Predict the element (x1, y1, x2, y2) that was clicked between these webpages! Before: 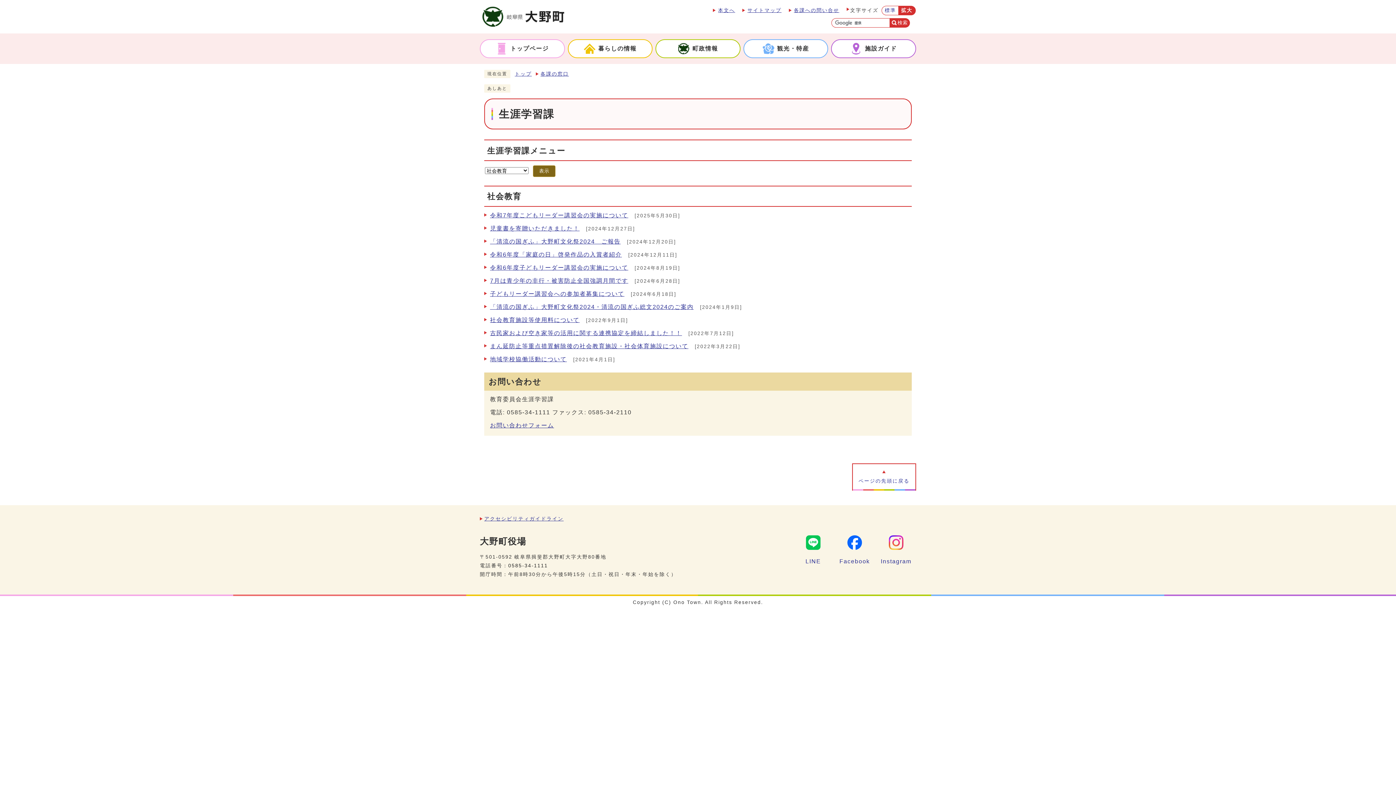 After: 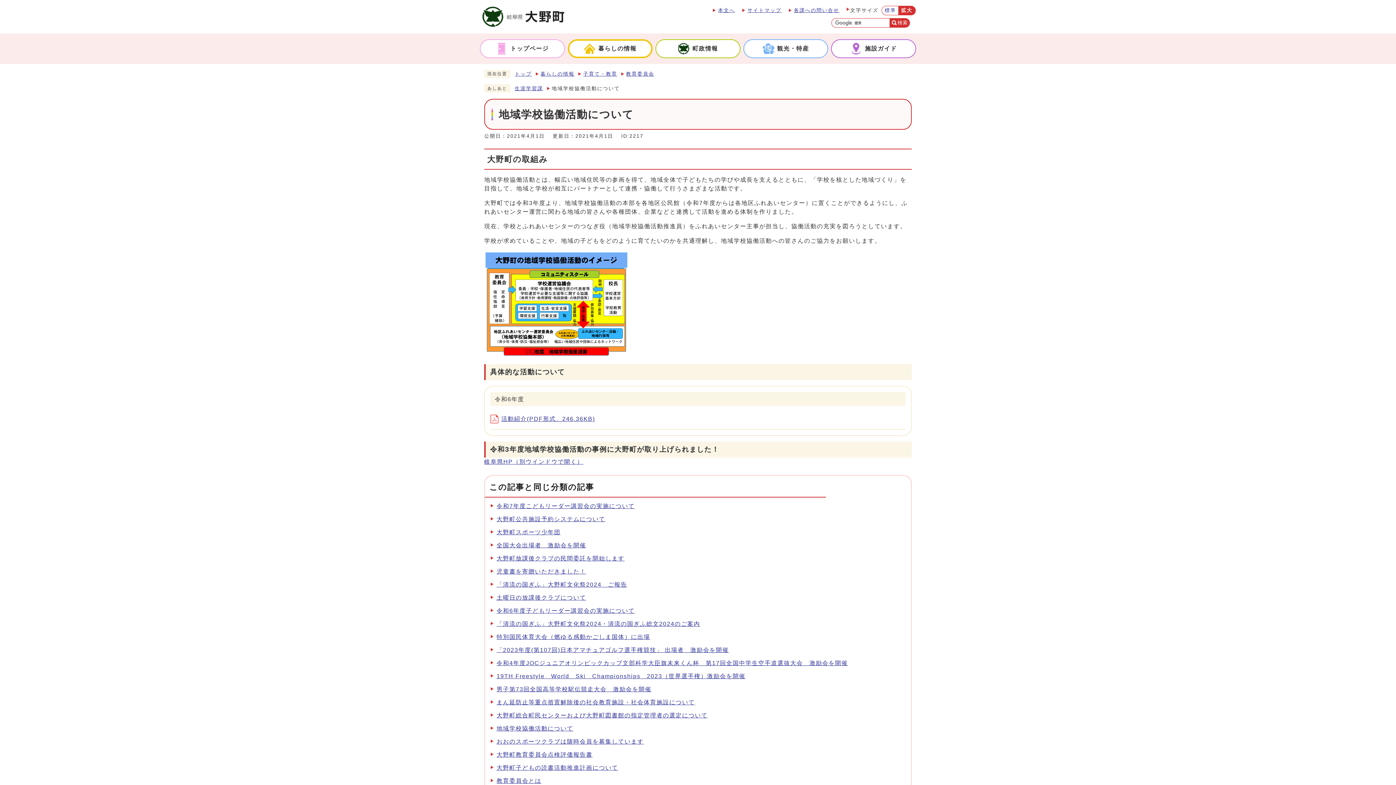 Action: bbox: (490, 356, 566, 362) label: 地域学校協働活動について